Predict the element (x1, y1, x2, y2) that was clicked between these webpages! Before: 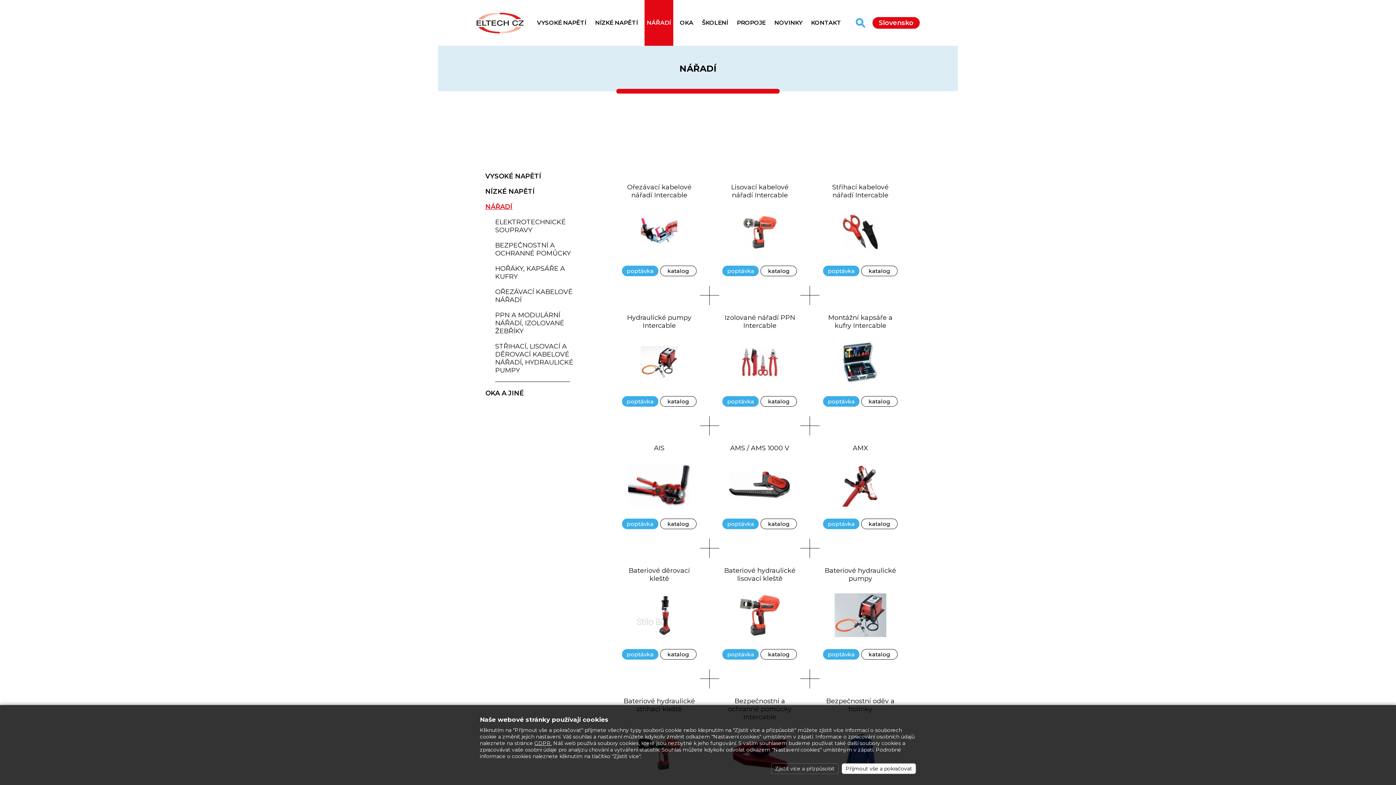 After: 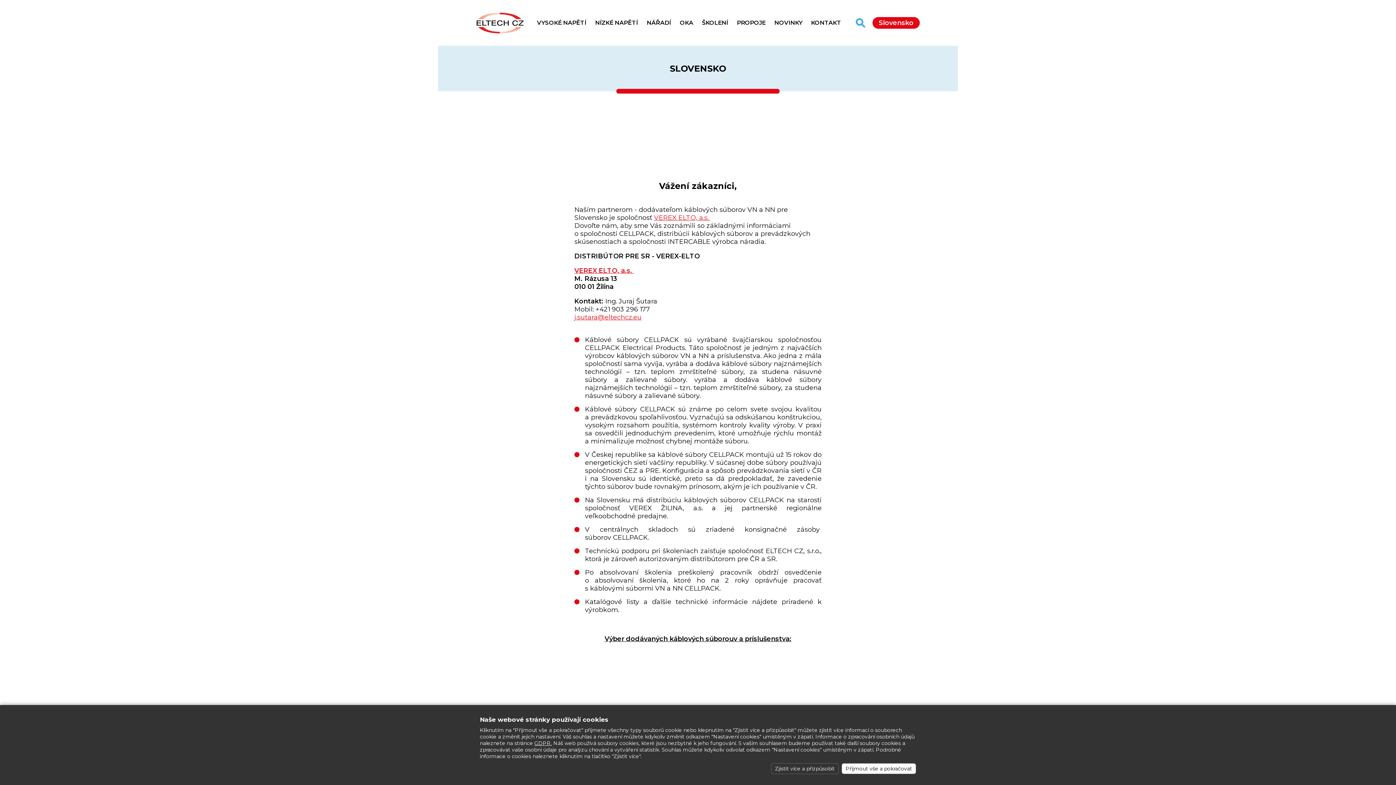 Action: bbox: (872, 17, 920, 28) label: Slovensko